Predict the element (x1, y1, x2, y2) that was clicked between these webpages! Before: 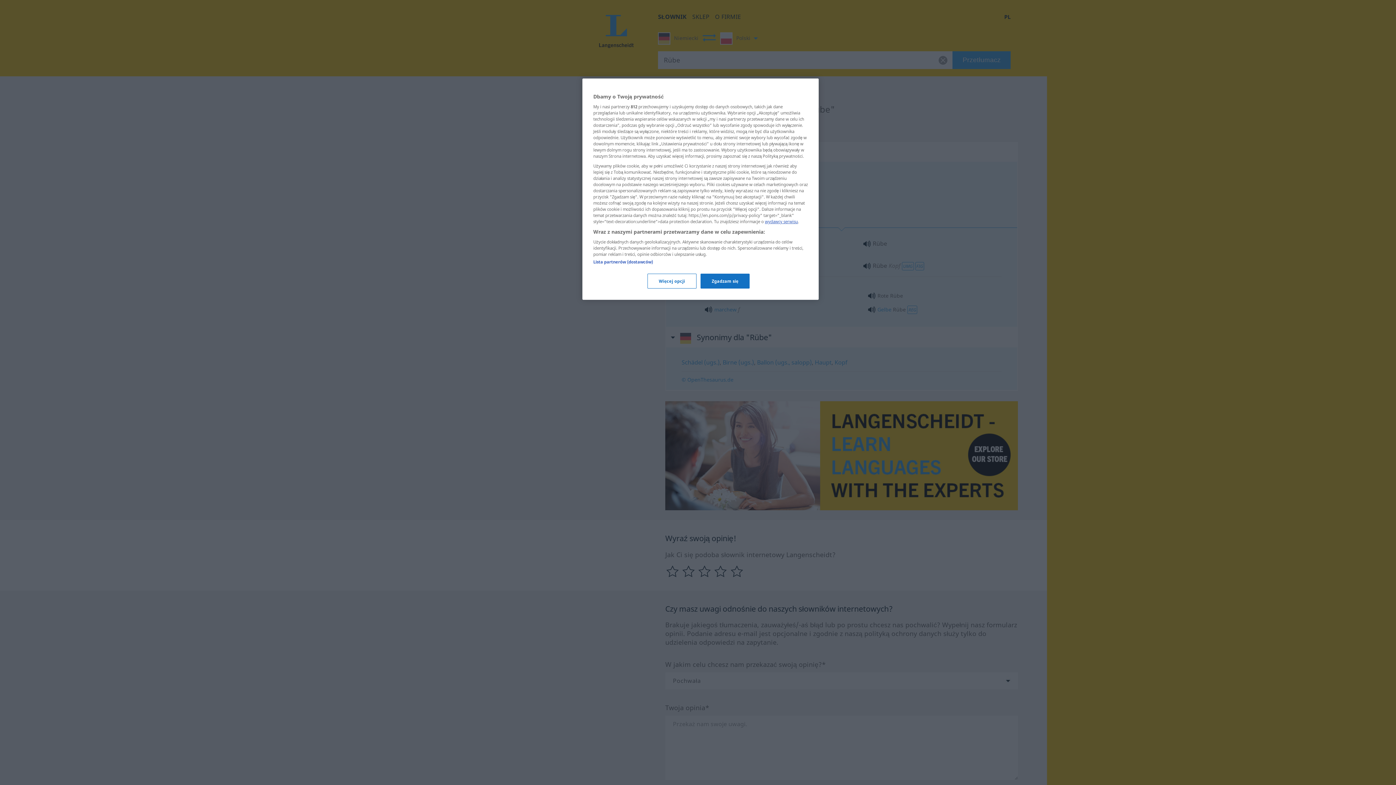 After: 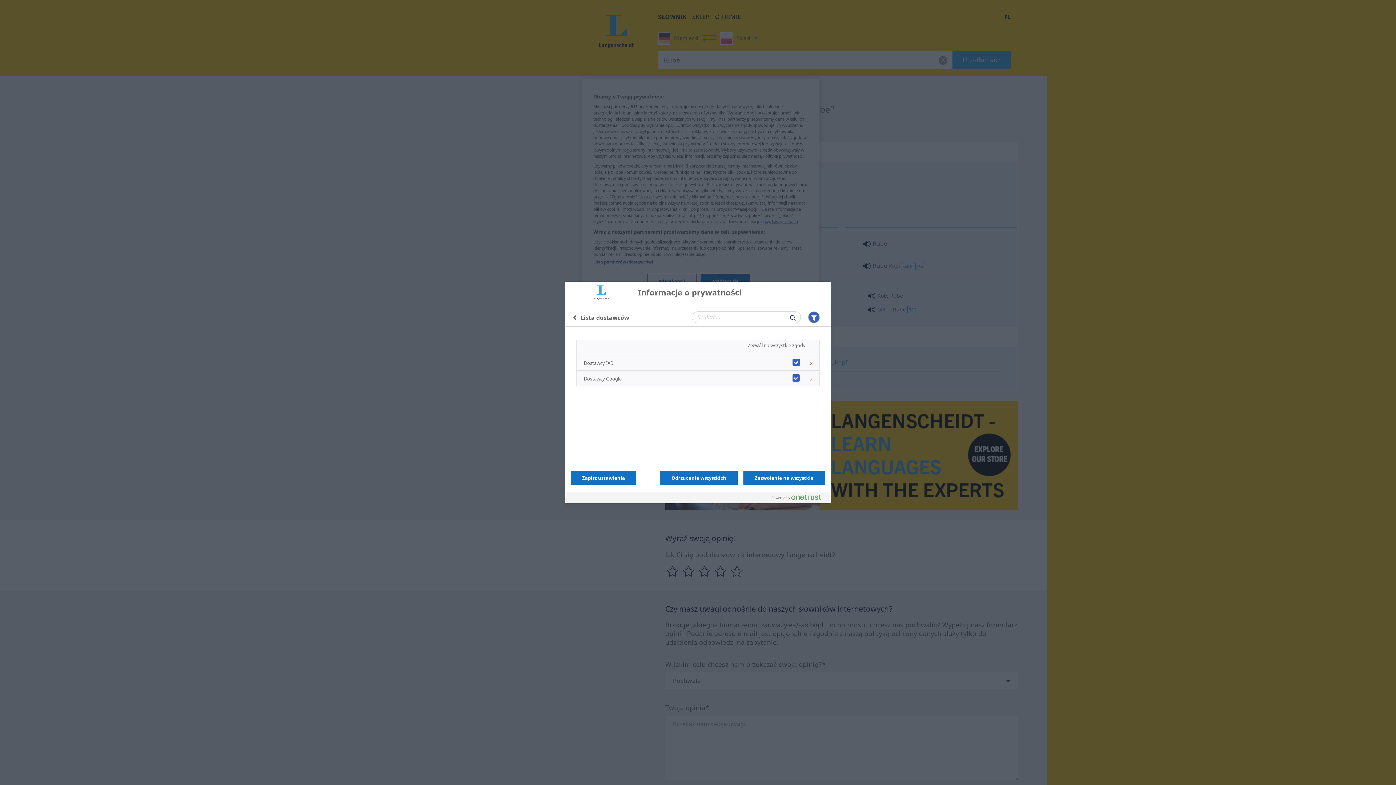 Action: label: Lista partnerów (dostawców) bbox: (593, 259, 653, 264)